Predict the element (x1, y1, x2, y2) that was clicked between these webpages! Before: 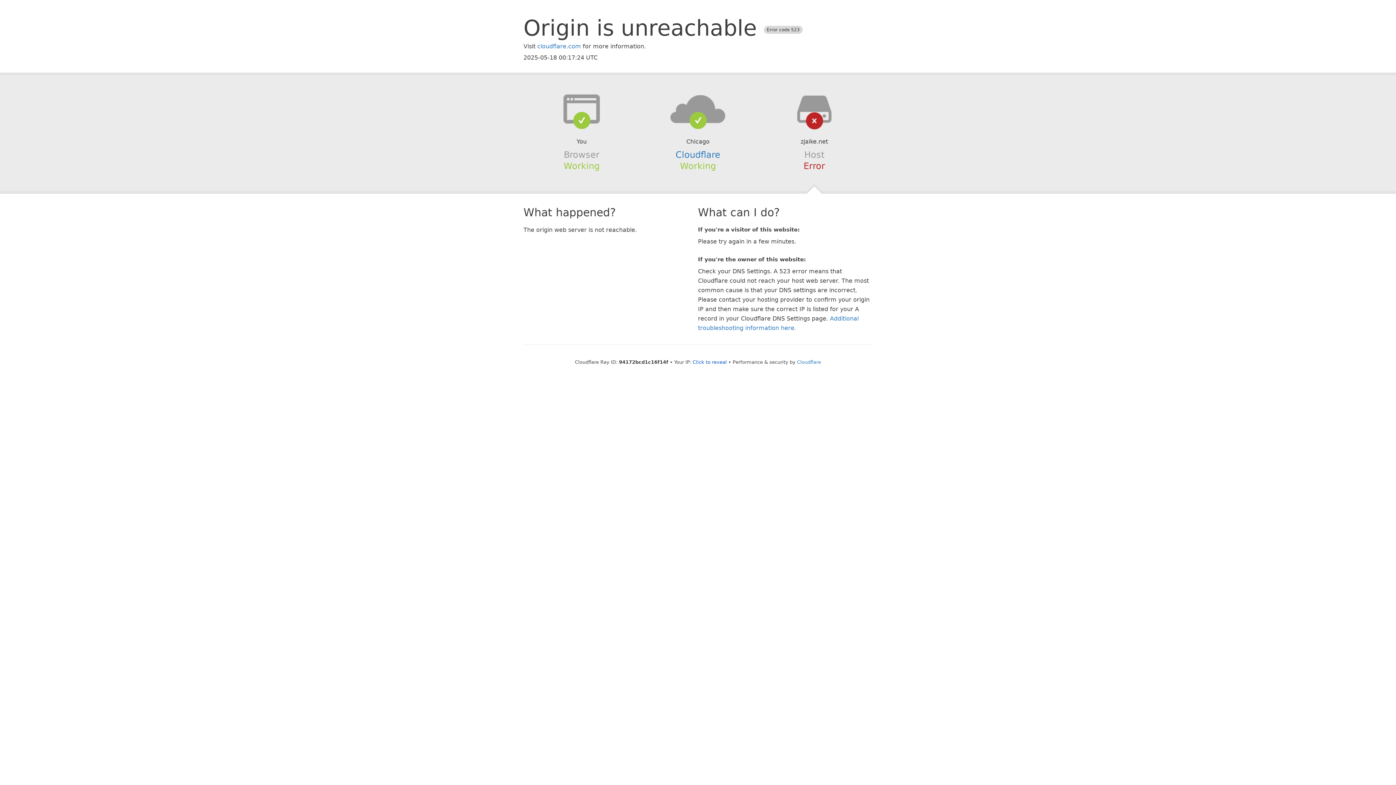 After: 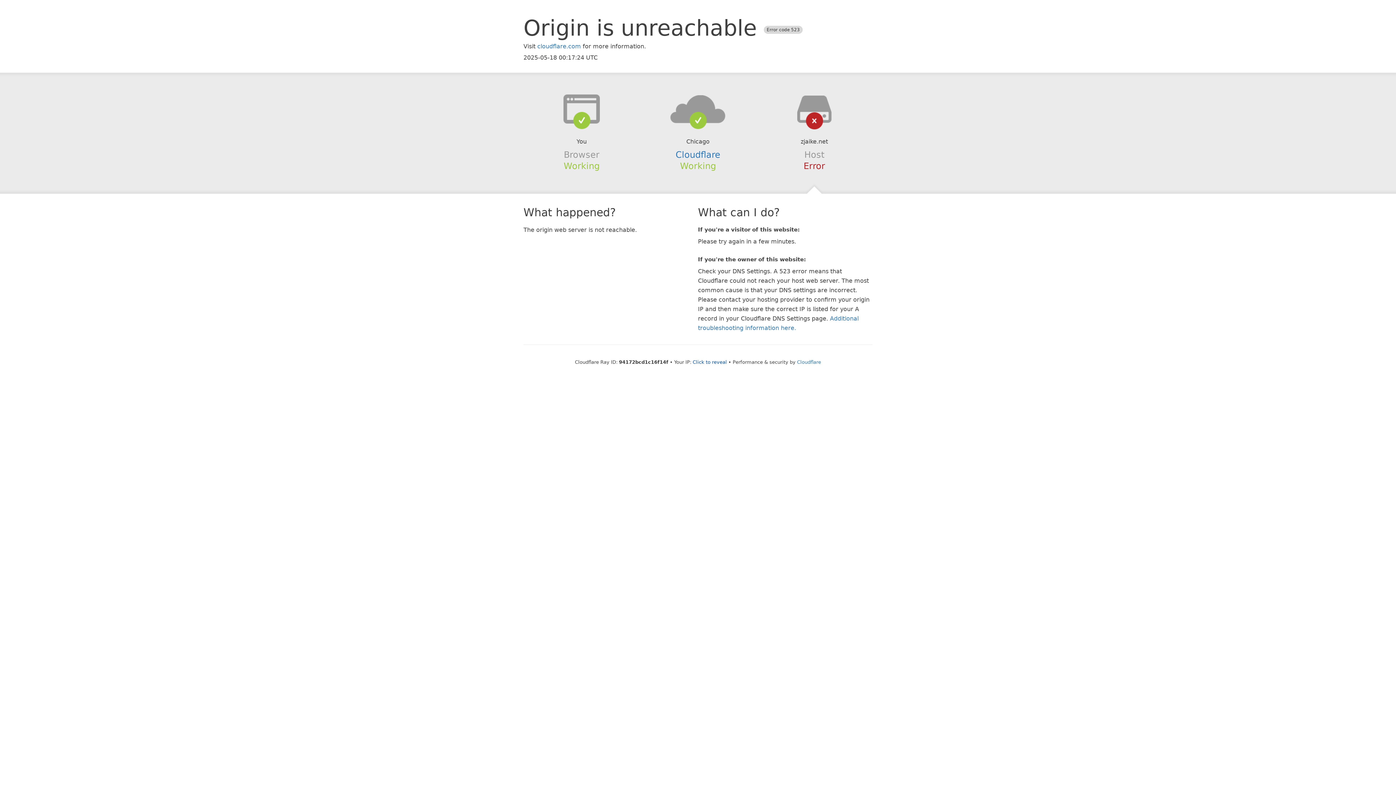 Action: bbox: (639, 94, 756, 123)